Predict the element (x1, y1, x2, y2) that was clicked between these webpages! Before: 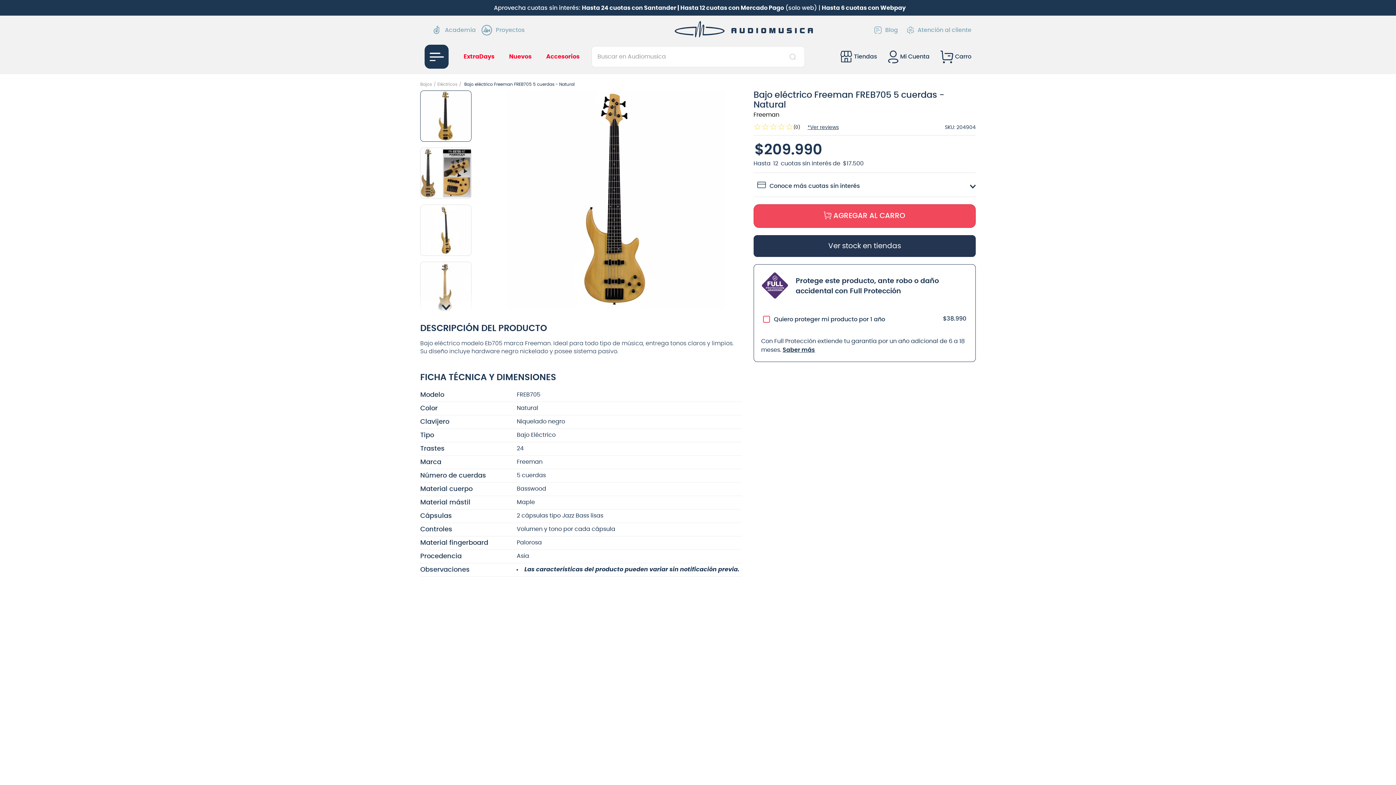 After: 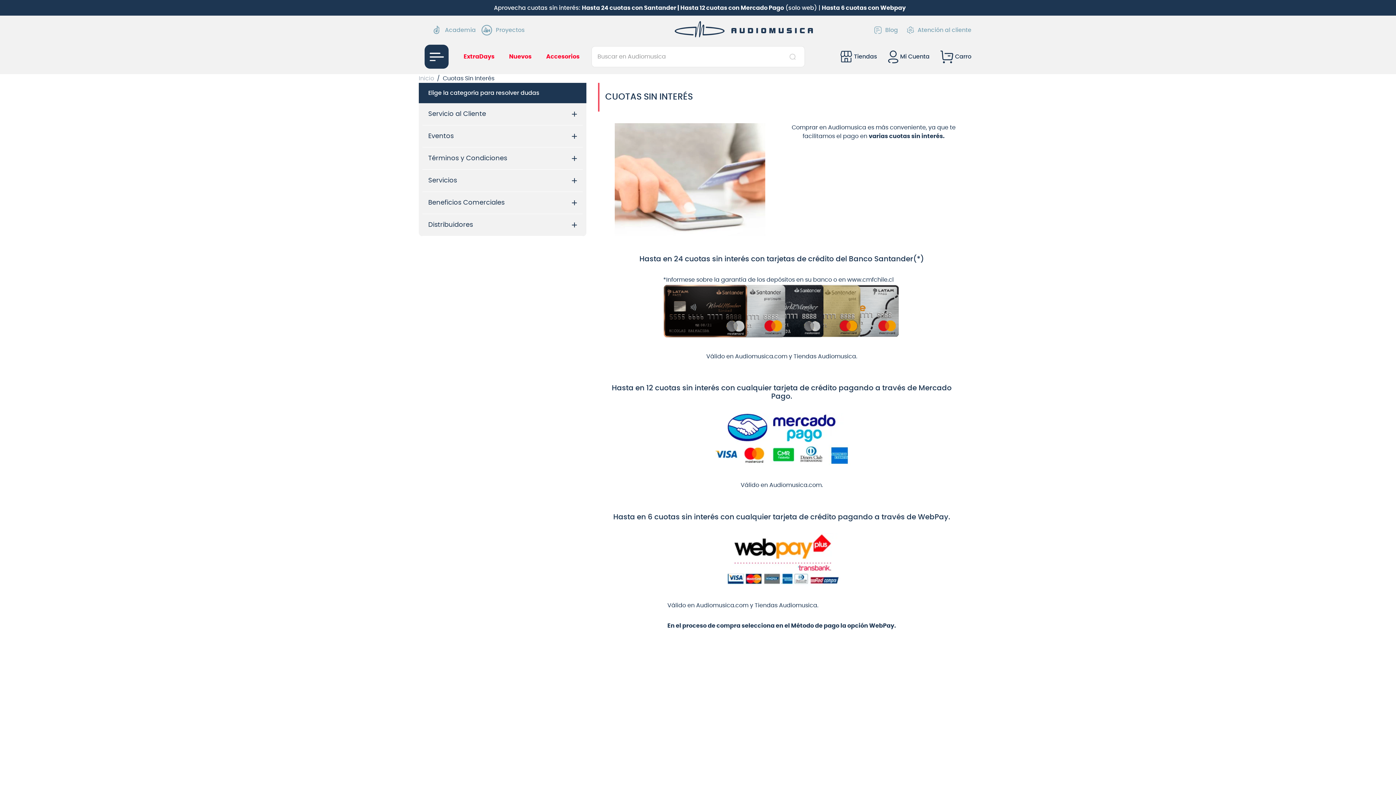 Action: bbox: (494, 4, 906, 10) label: Aprovecha cuotas sin interés: Hasta 24 cuotas con Santander | Hasta 12 cuotas con Mercado Pago (solo web) | Hasta 6 cuotas con Webpay